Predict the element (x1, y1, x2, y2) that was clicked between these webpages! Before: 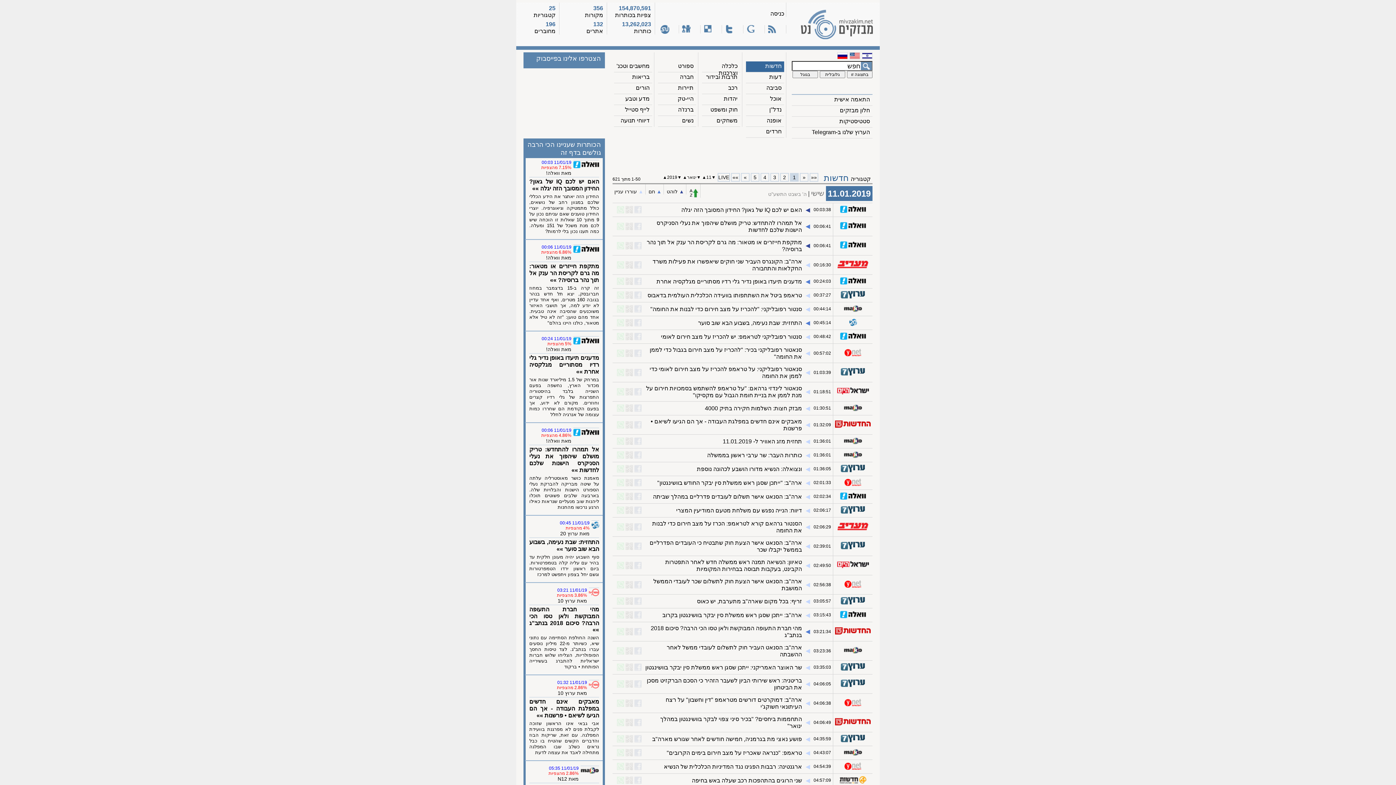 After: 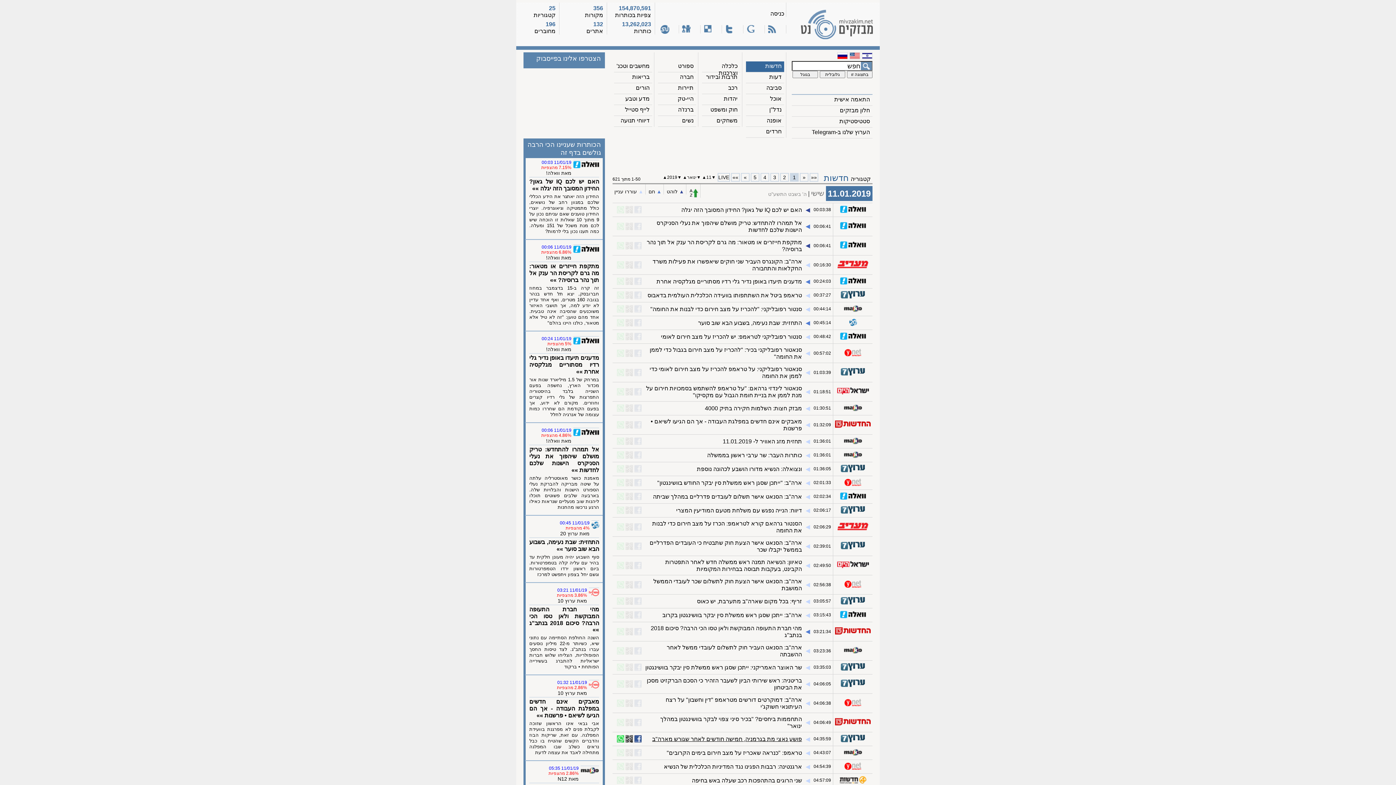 Action: bbox: (652, 736, 802, 742) label: פושע נאצי מת בגרמניה, חמישה חודשים לאחר שגורש מארה"ב